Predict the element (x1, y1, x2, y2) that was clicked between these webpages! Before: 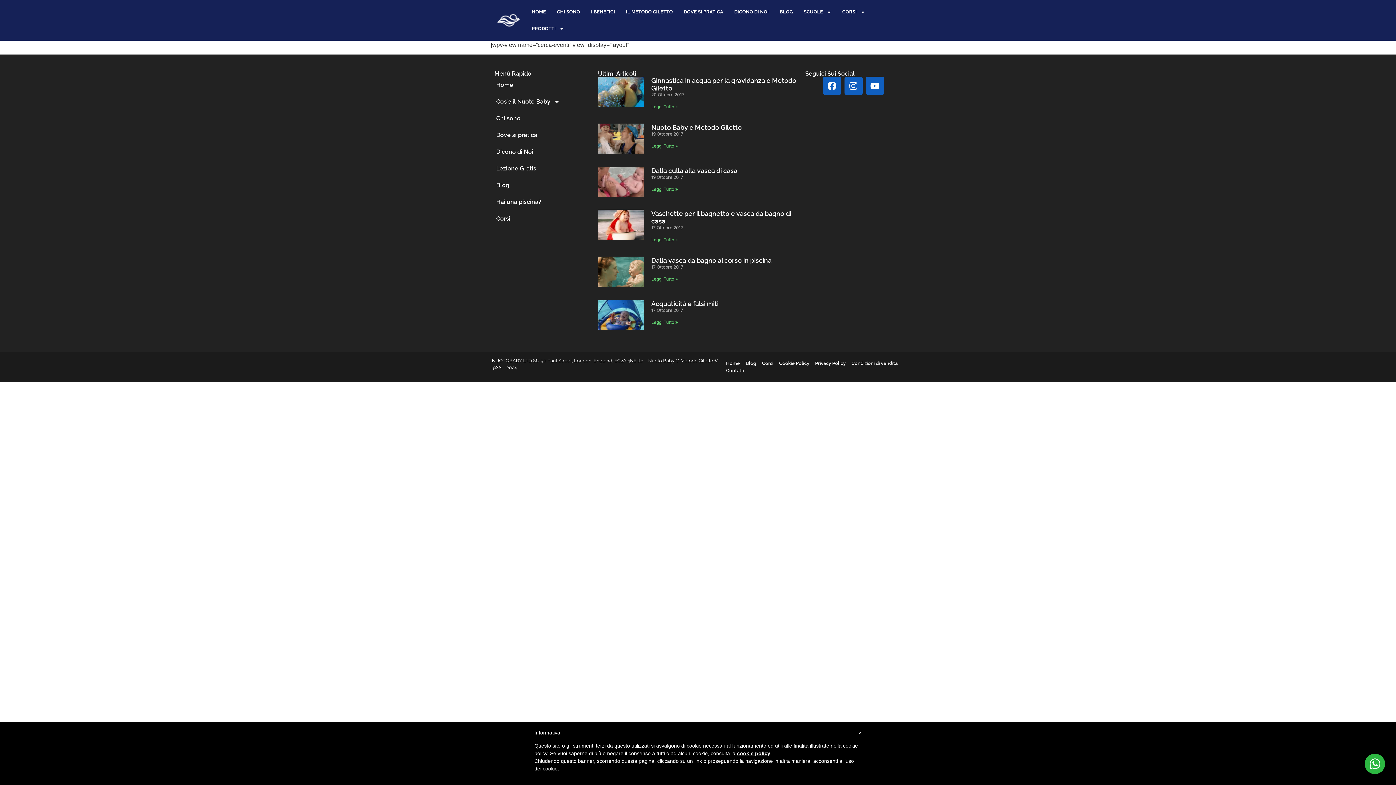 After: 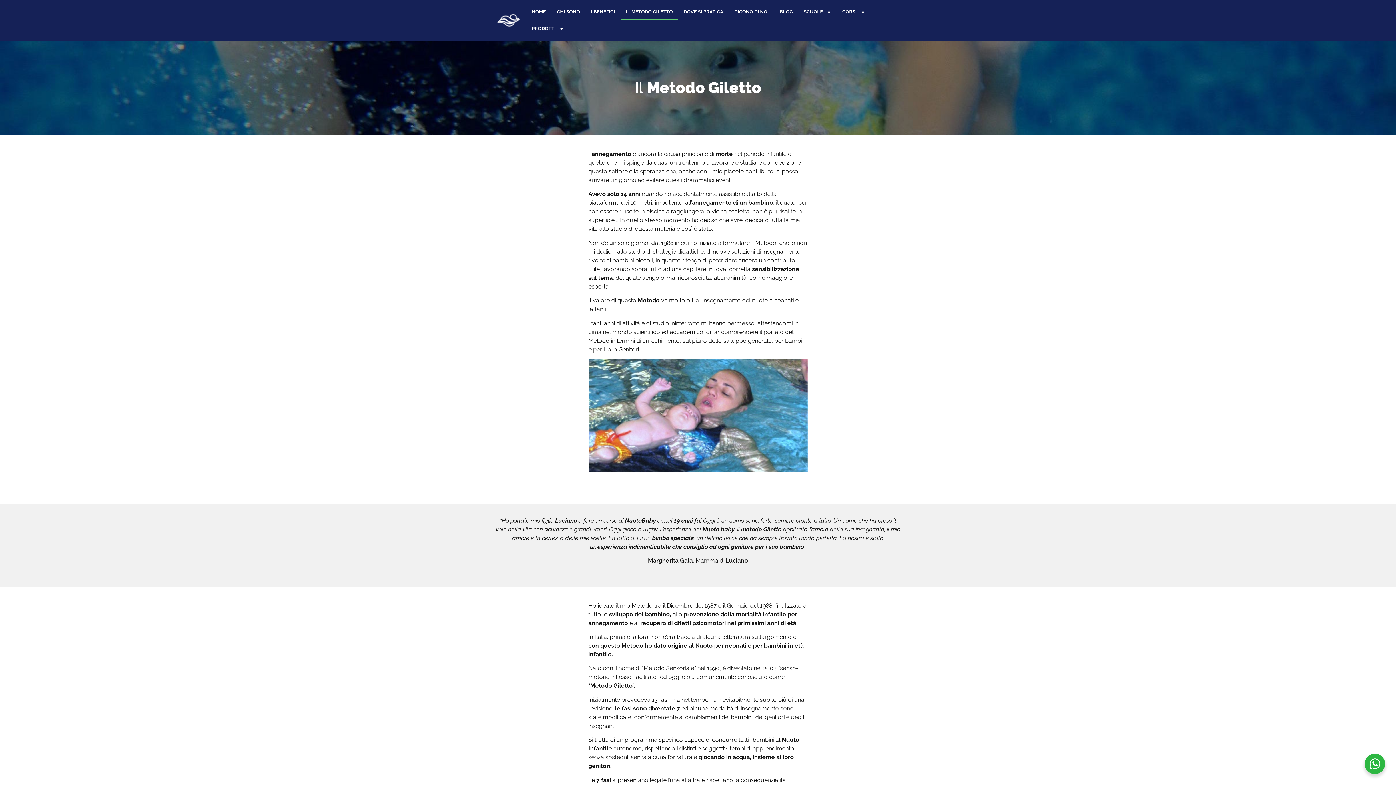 Action: bbox: (620, 3, 678, 20) label: IL METODO GILETTO